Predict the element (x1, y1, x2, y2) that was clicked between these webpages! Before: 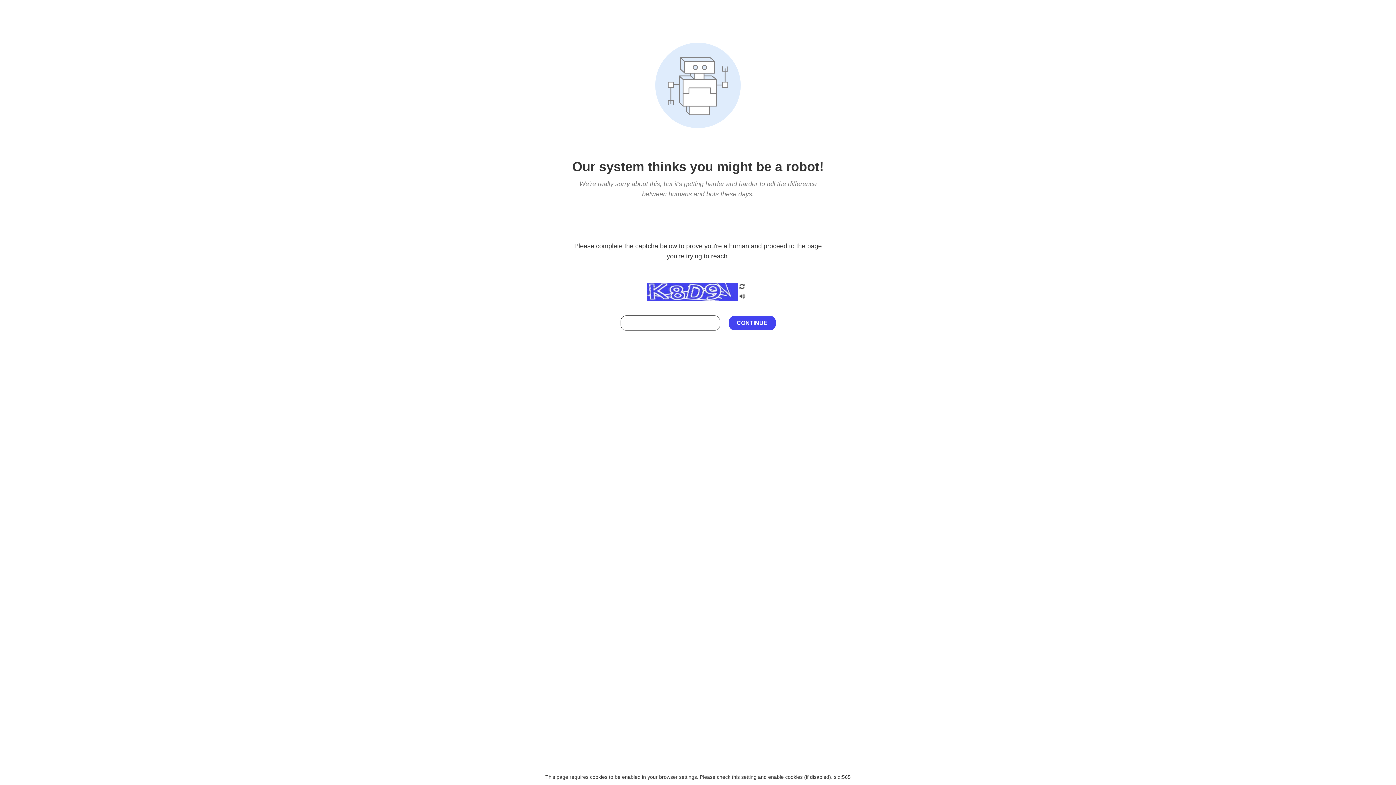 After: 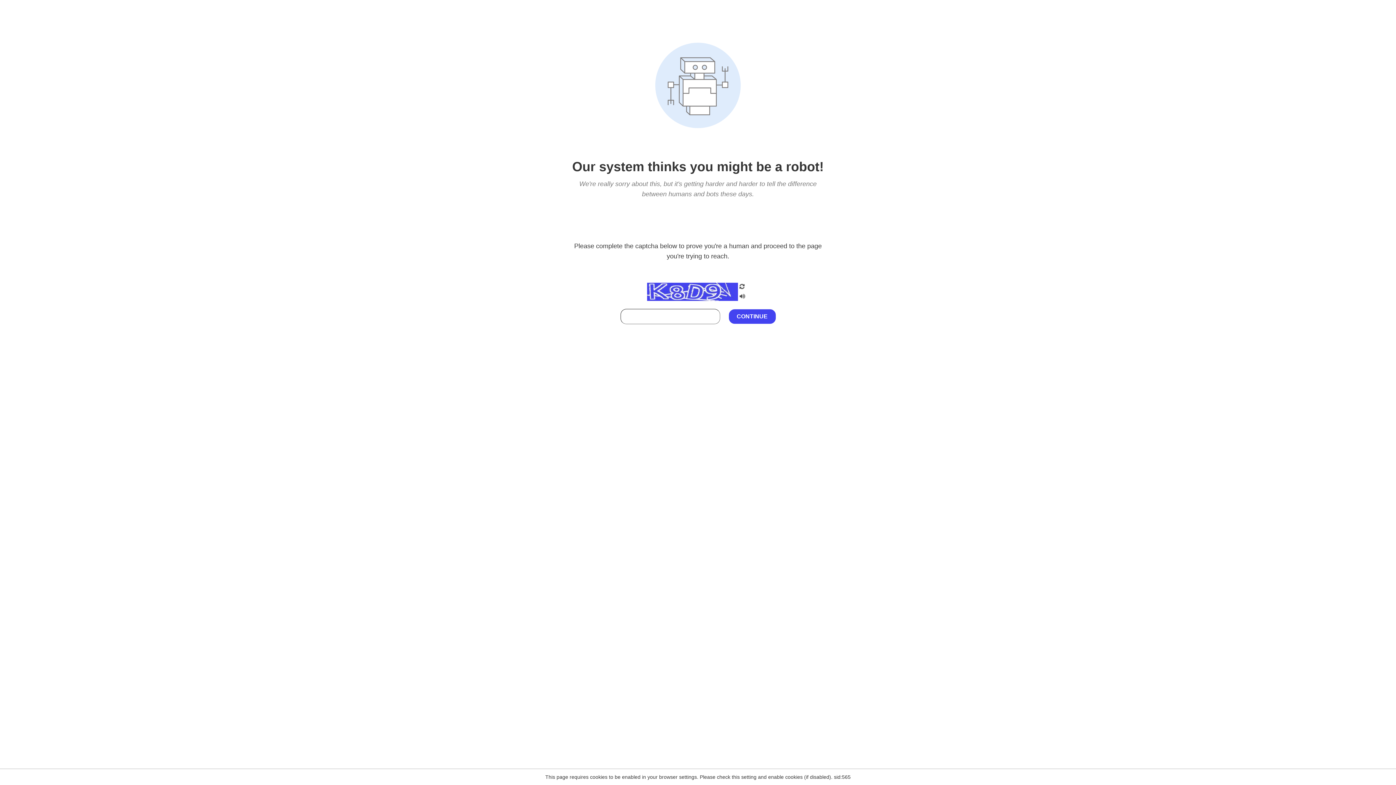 Action: bbox: (738, 212, 746, 219)